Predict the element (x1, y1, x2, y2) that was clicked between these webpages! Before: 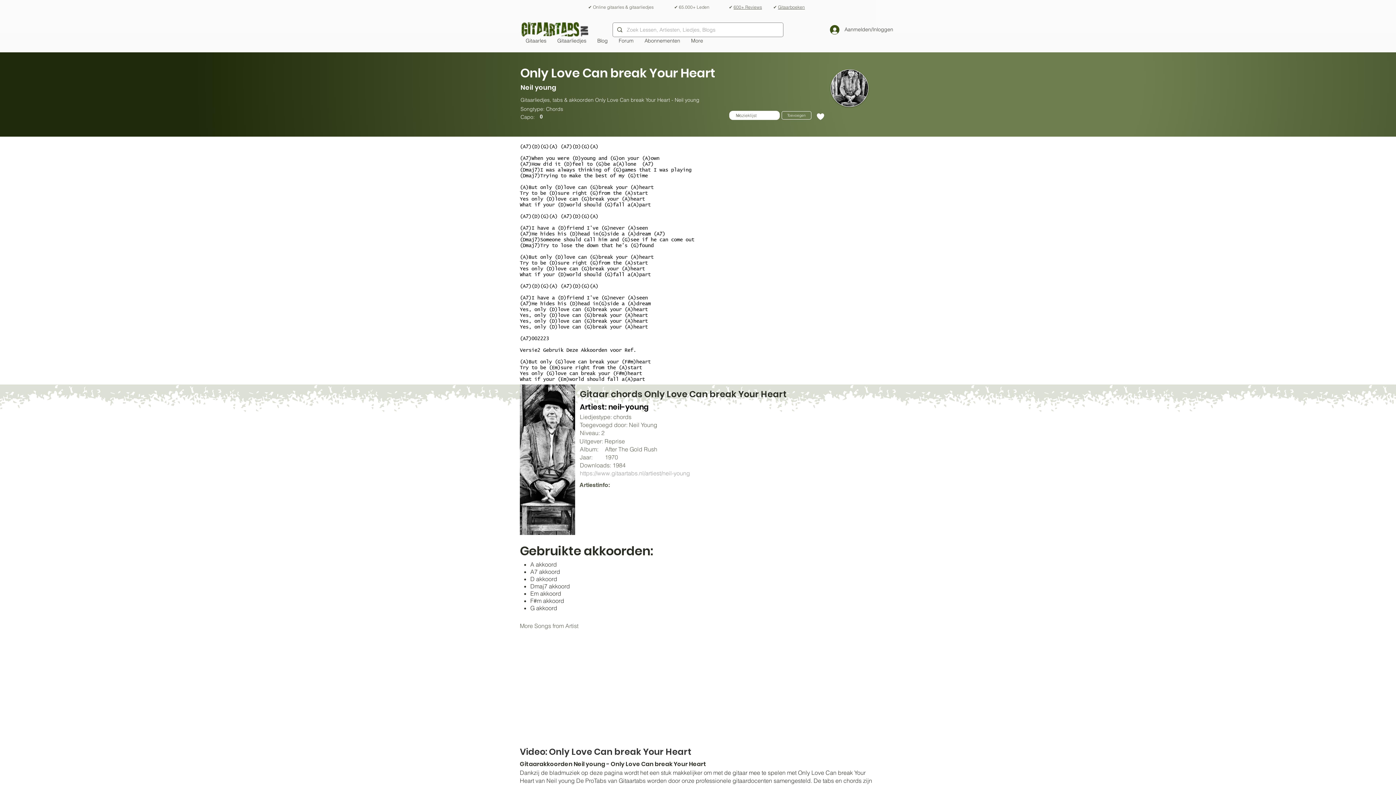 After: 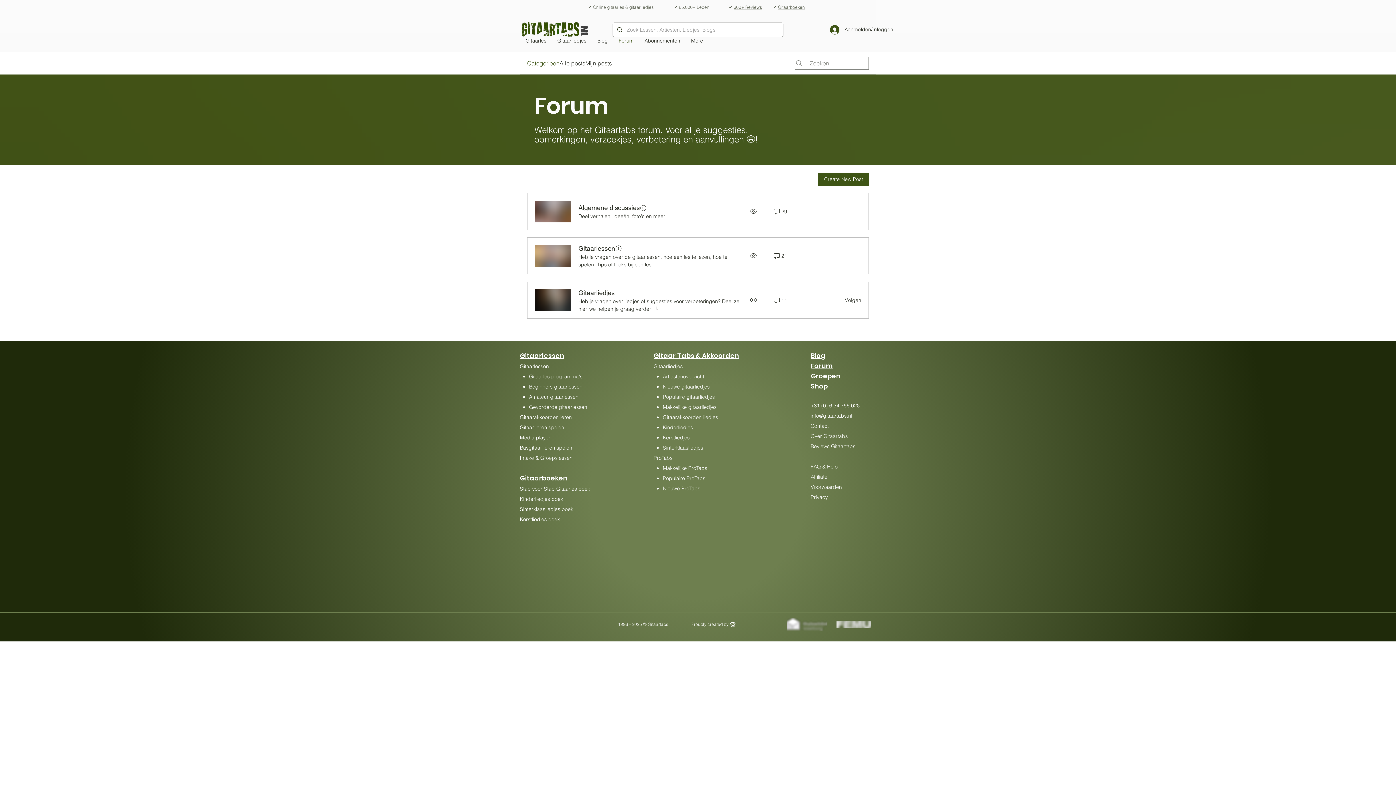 Action: label: Forum bbox: (613, 37, 639, 52)